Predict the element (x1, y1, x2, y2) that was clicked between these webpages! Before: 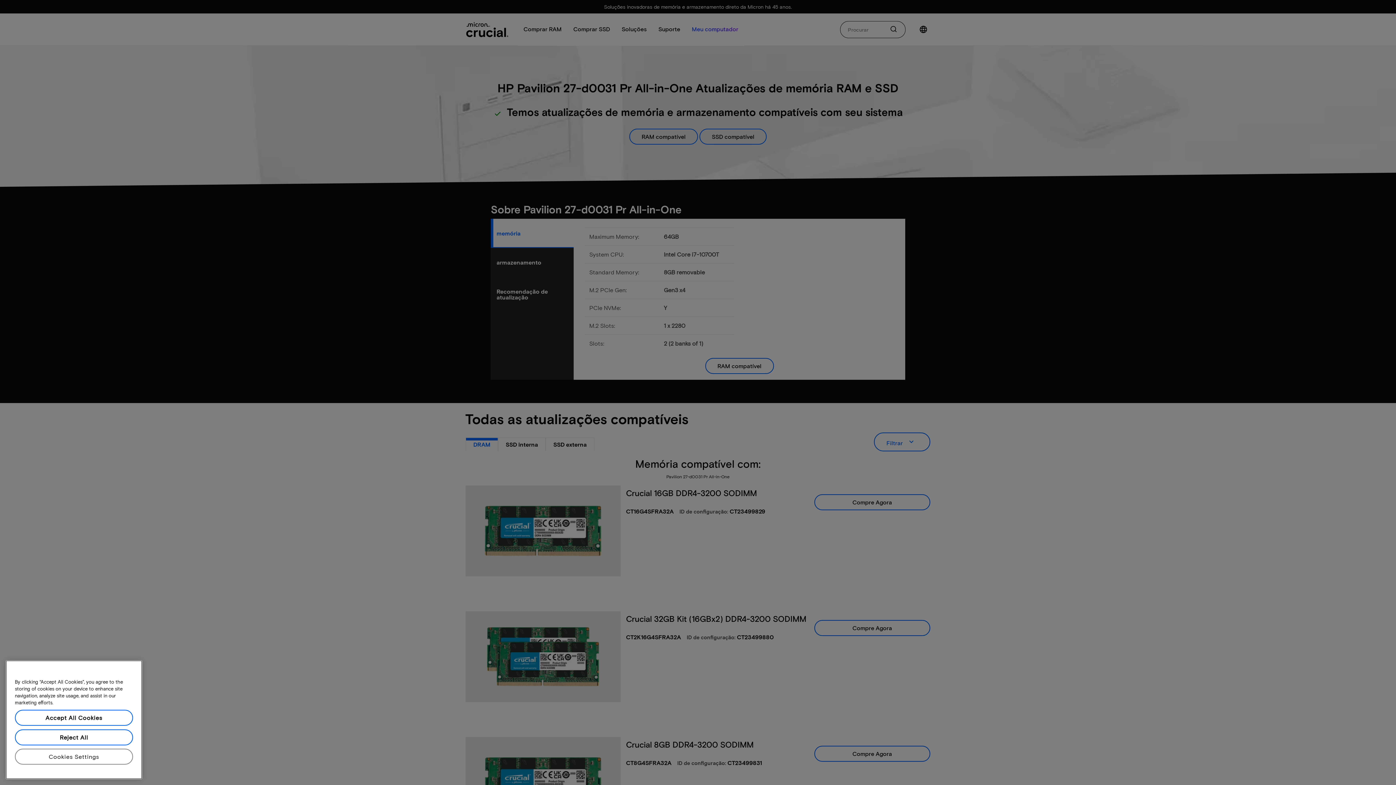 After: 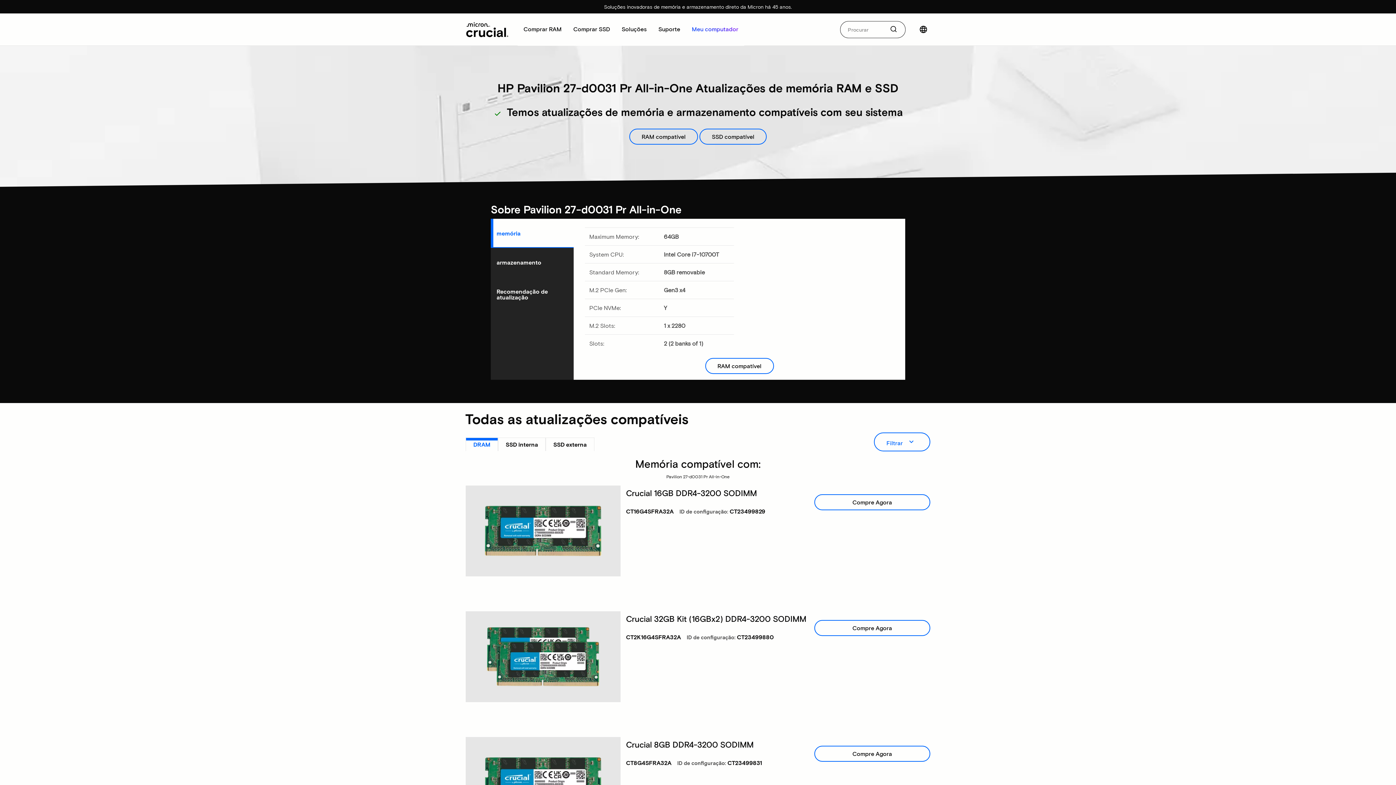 Action: label: Reject All bbox: (14, 765, 133, 781)